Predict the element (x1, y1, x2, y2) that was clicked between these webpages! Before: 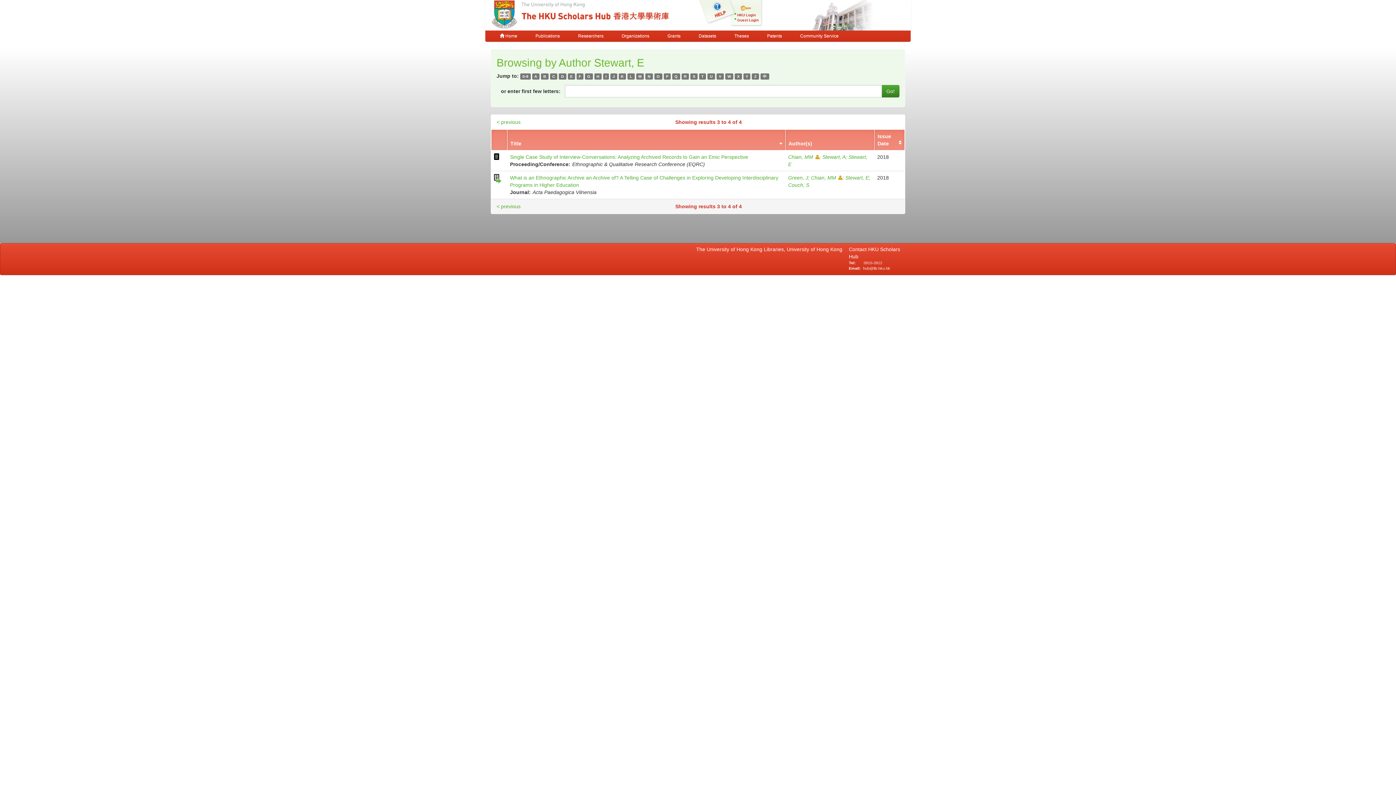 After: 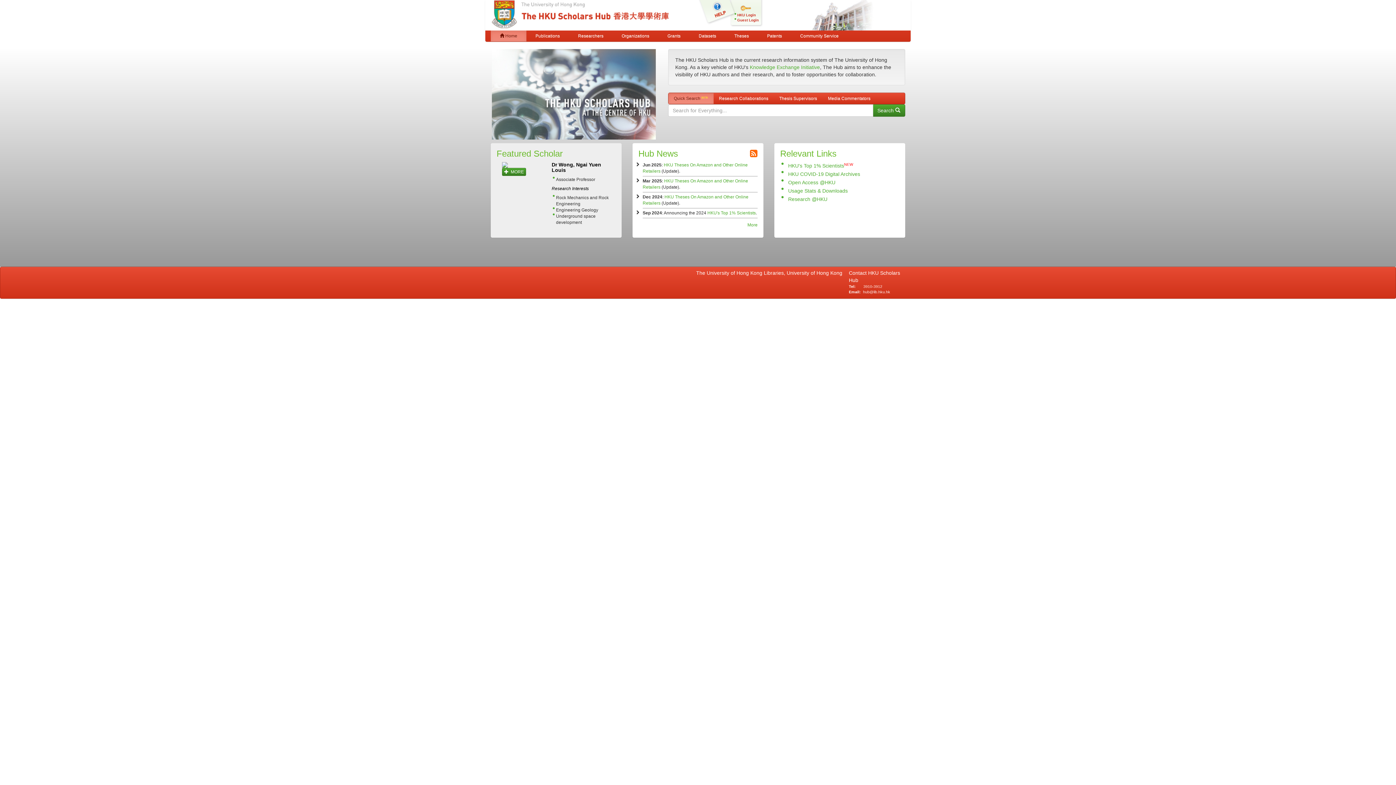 Action: bbox: (490, 30, 526, 41) label:  Home